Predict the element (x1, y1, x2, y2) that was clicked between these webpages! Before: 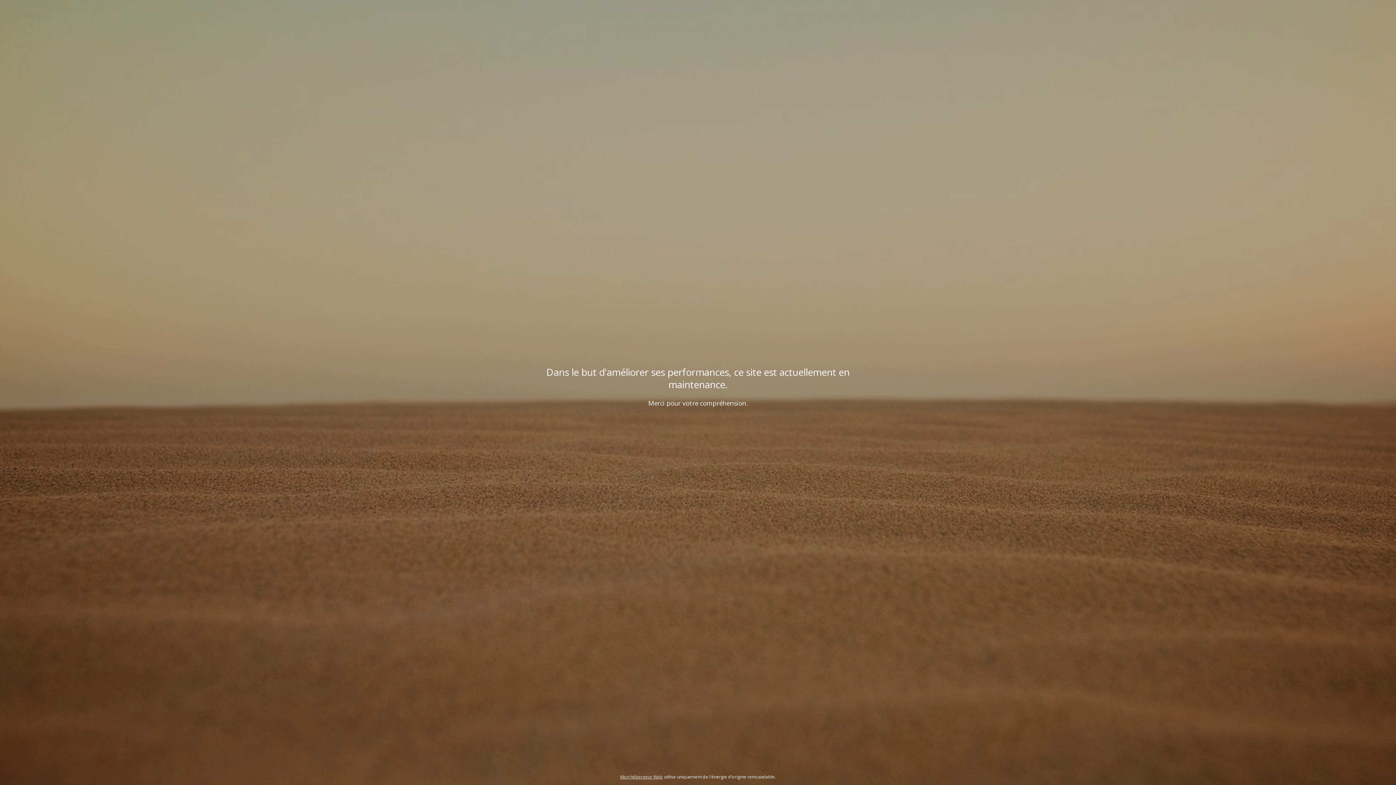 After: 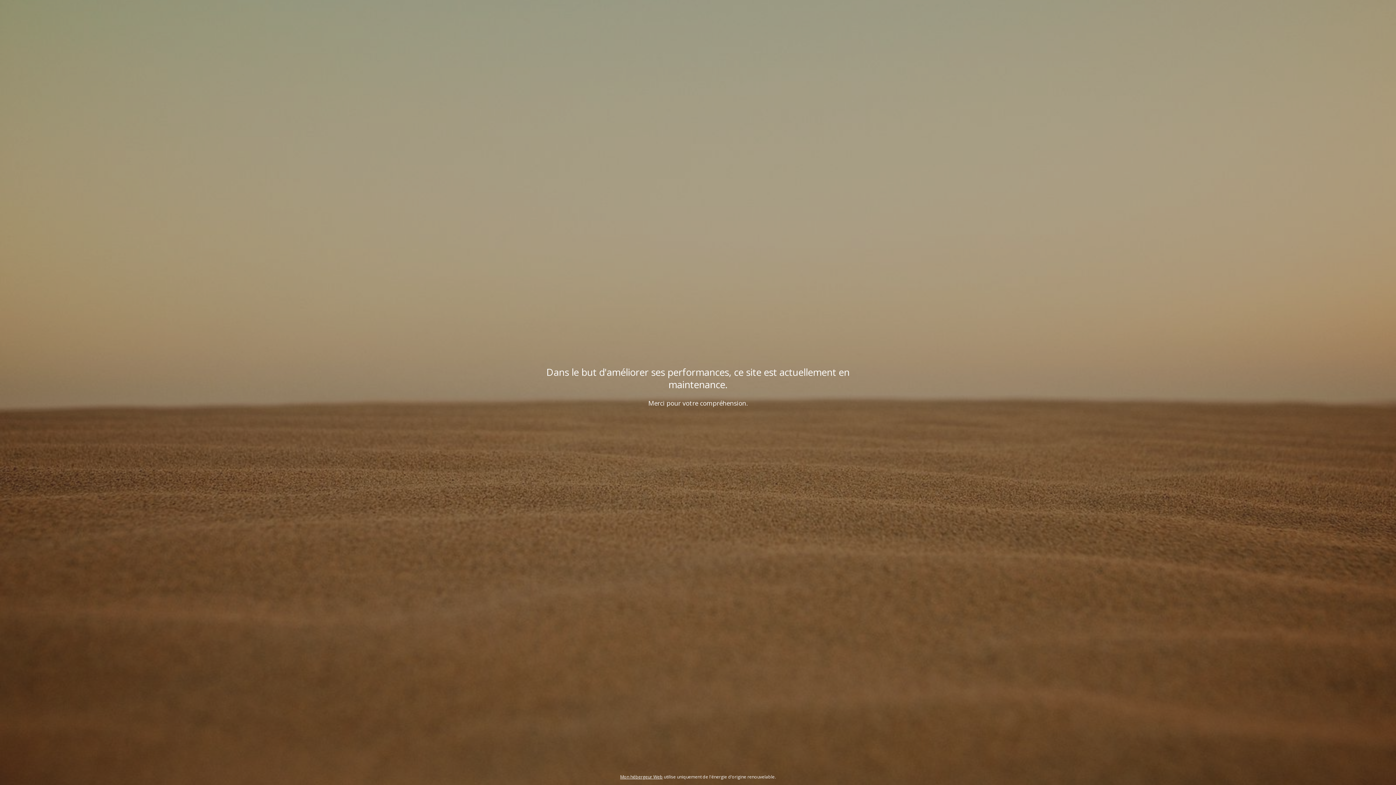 Action: label: Mon hébergeur Web bbox: (620, 774, 662, 780)